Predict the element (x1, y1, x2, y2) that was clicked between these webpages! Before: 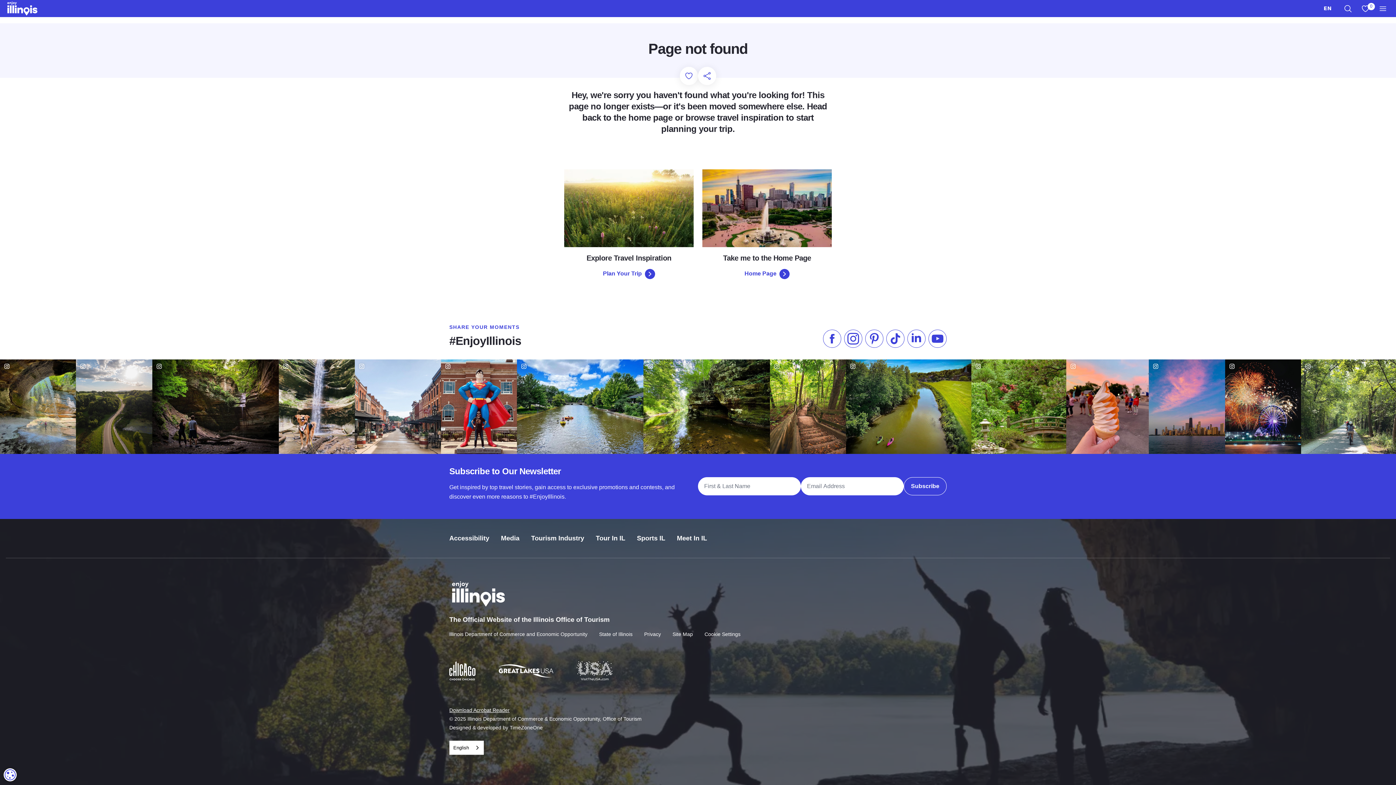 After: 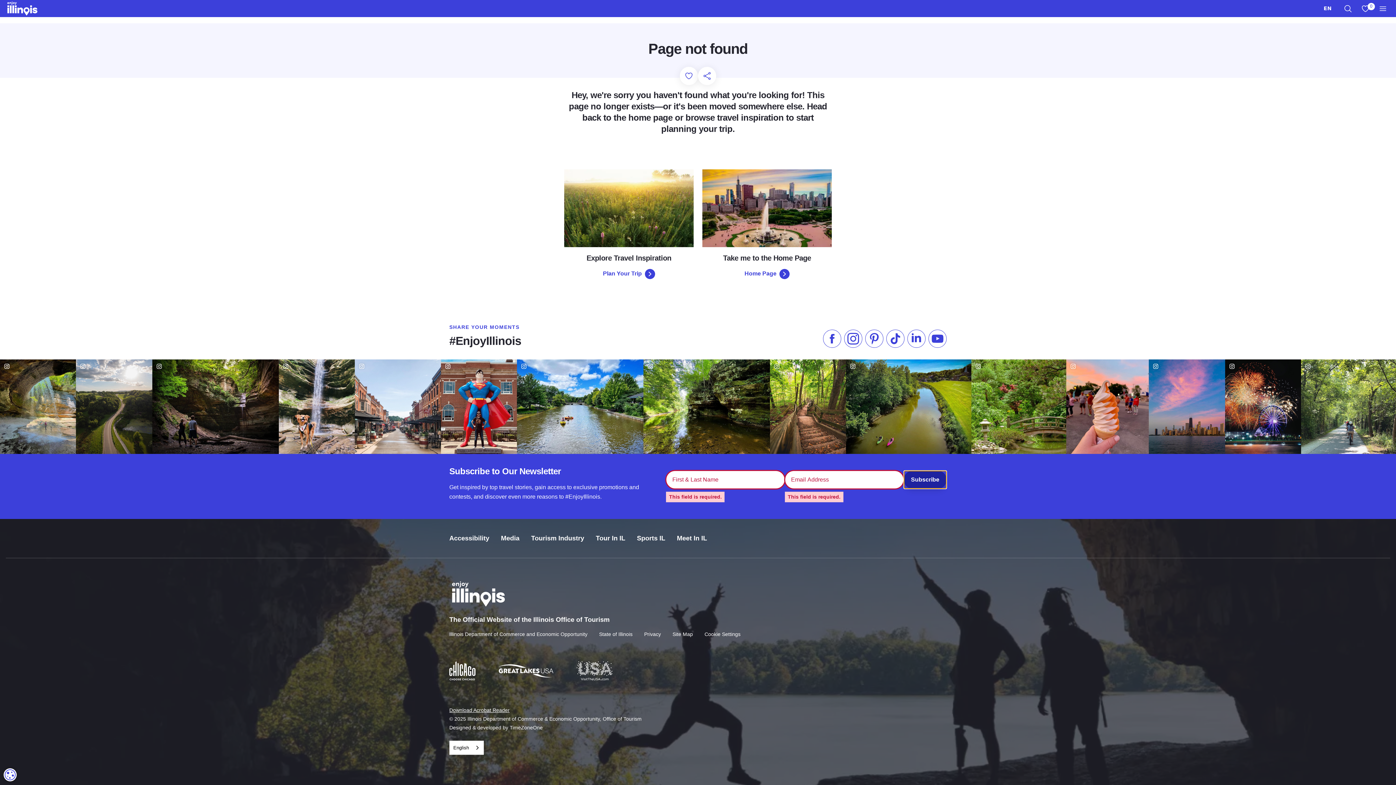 Action: label: Subscribe bbox: (903, 477, 946, 495)